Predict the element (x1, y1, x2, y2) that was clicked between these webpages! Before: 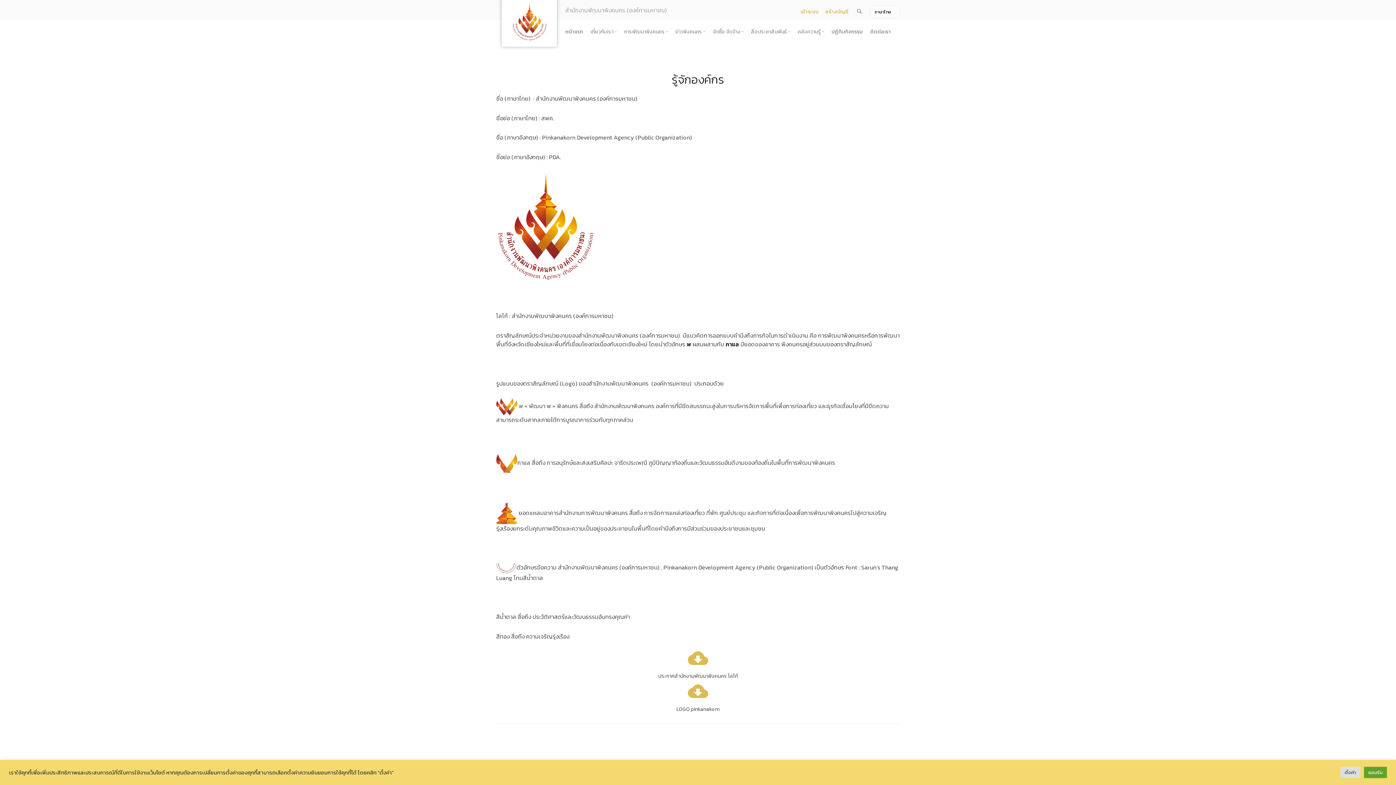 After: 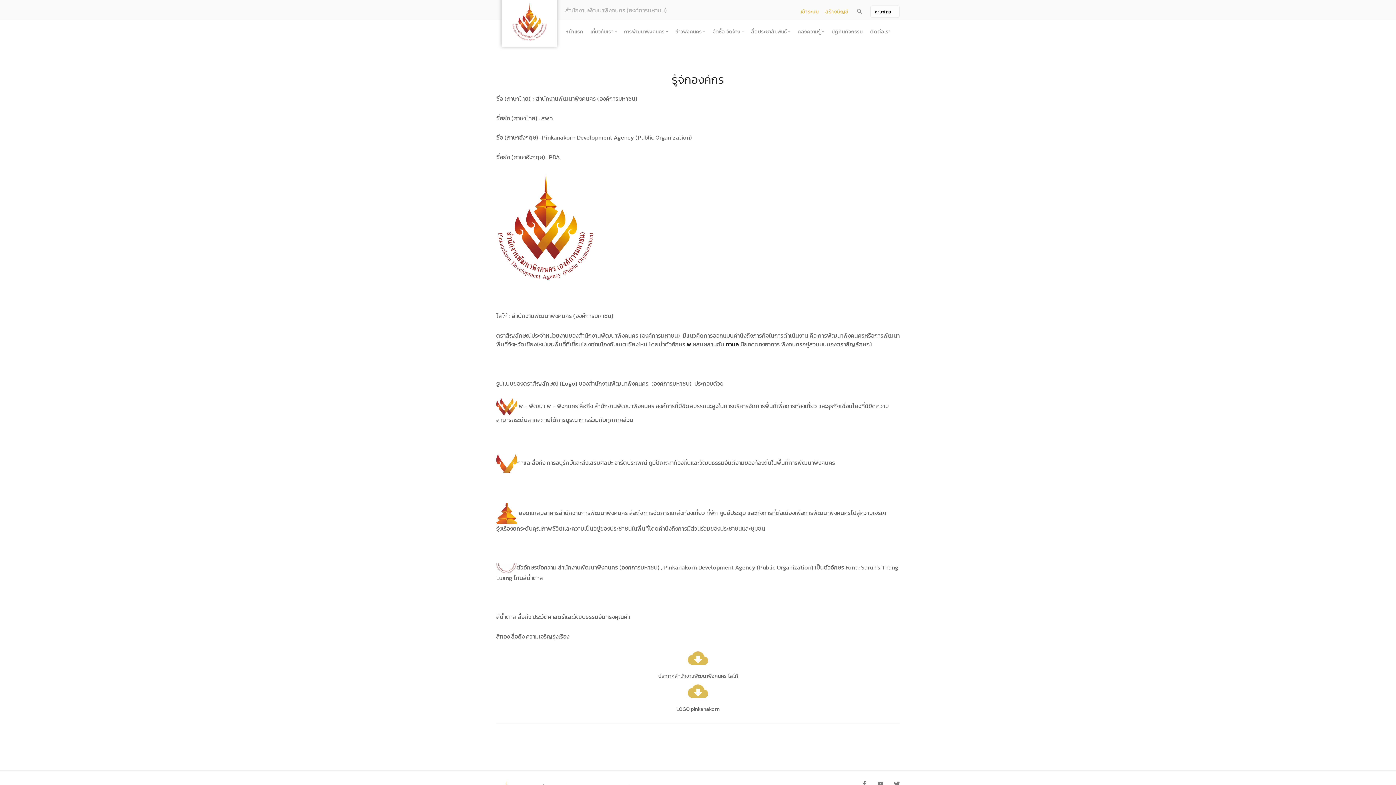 Action: bbox: (1364, 767, 1387, 778) label: ยอมรับ